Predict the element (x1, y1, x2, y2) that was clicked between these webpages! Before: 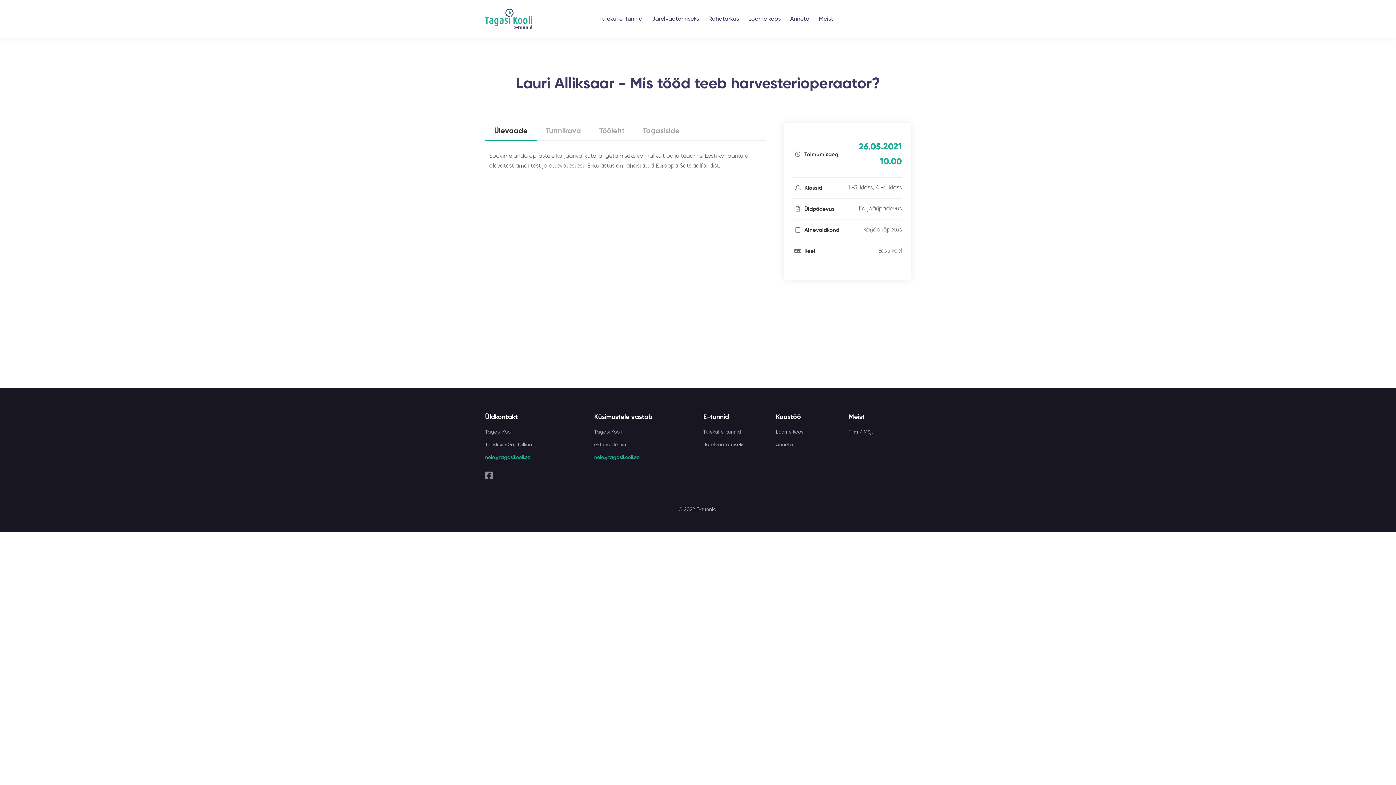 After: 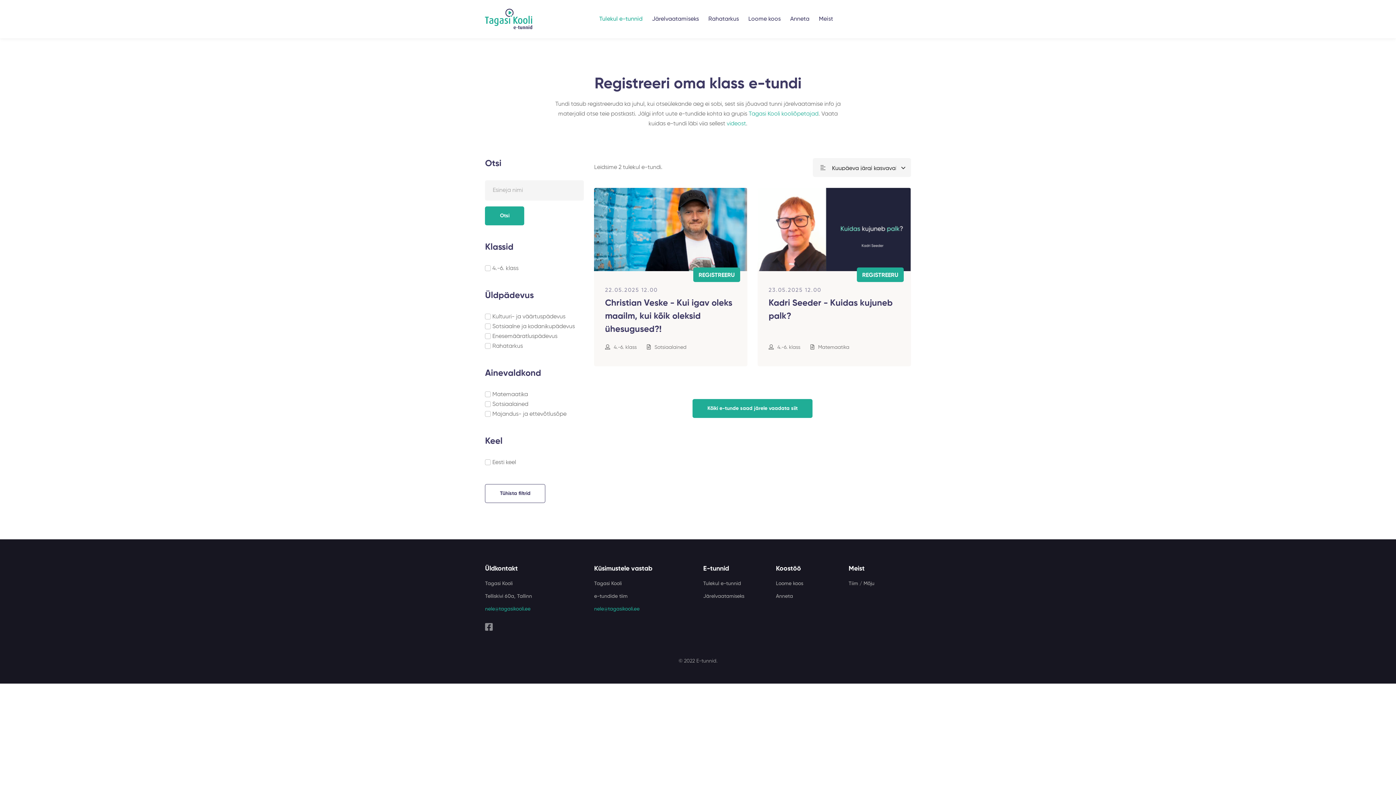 Action: label: Tulekul e-tunnid bbox: (594, 4, 647, 33)